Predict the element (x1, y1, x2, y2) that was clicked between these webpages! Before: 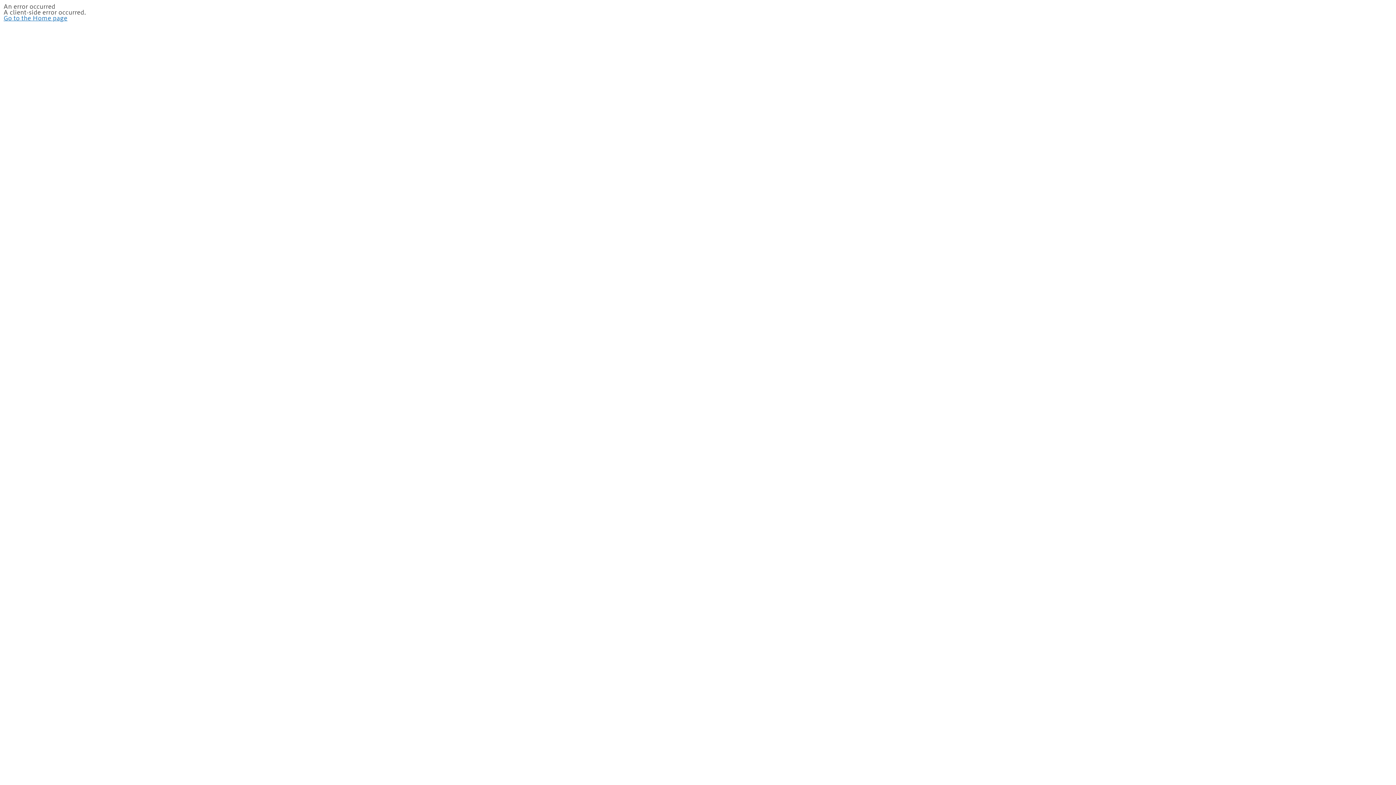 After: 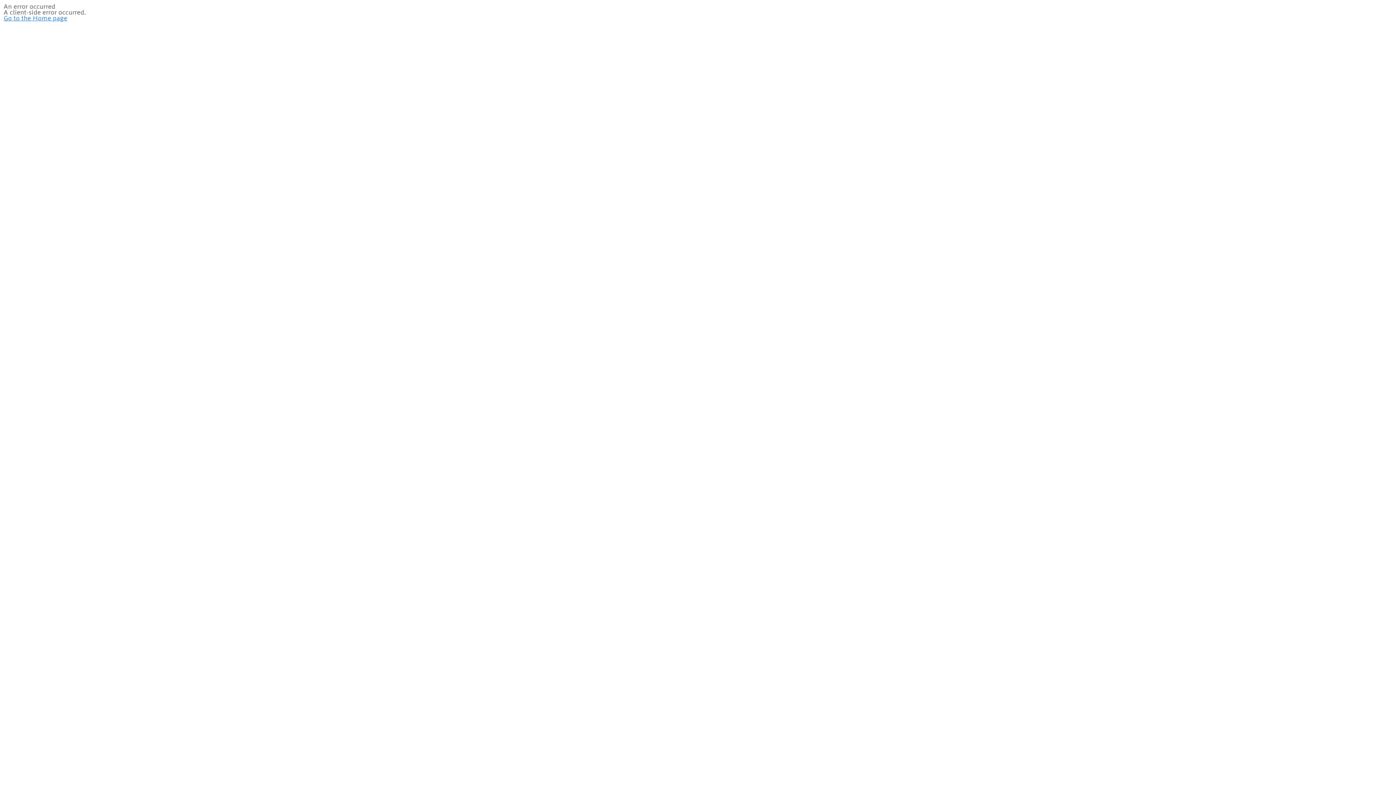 Action: label: Go to the Home page bbox: (3, 15, 67, 21)